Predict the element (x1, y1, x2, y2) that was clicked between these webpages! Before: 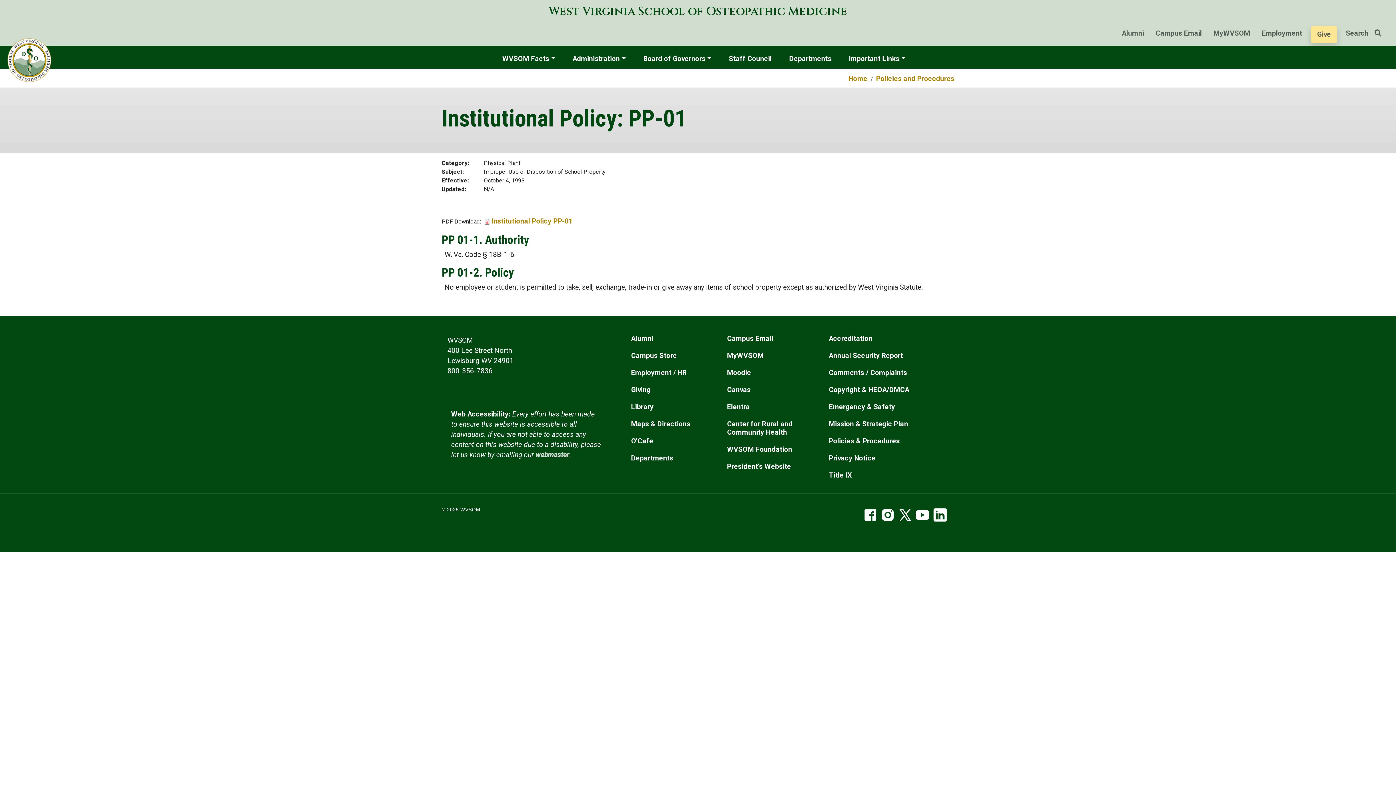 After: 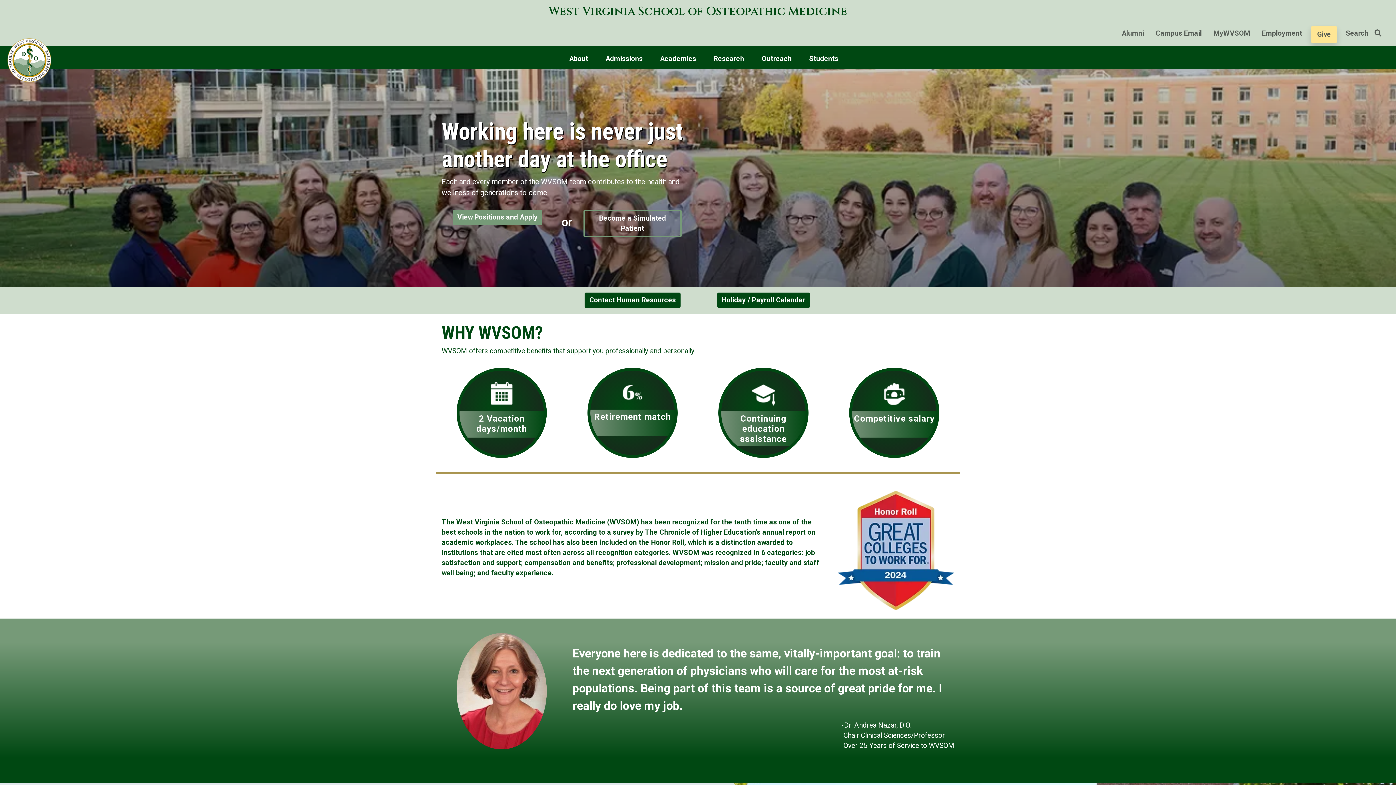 Action: label: Employment bbox: (1259, 26, 1305, 40)